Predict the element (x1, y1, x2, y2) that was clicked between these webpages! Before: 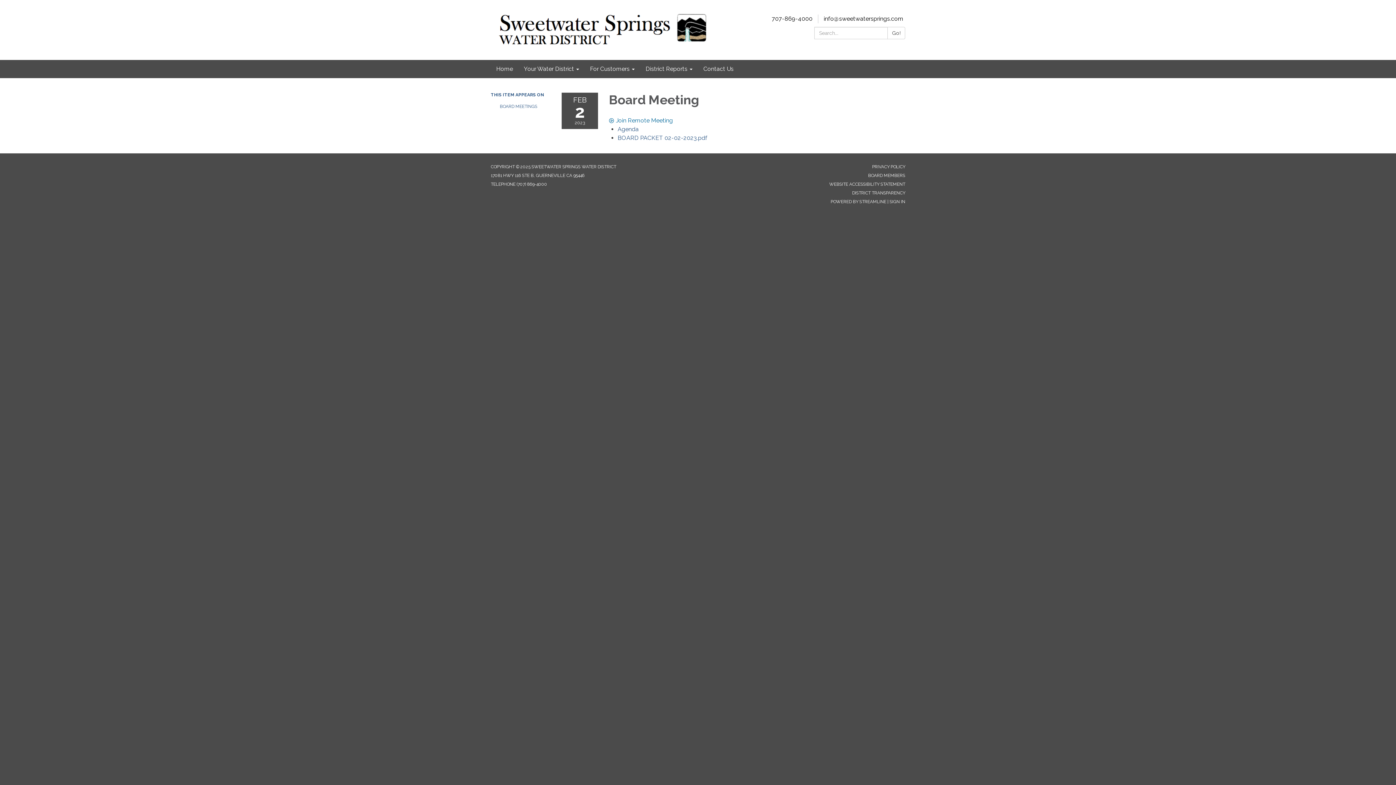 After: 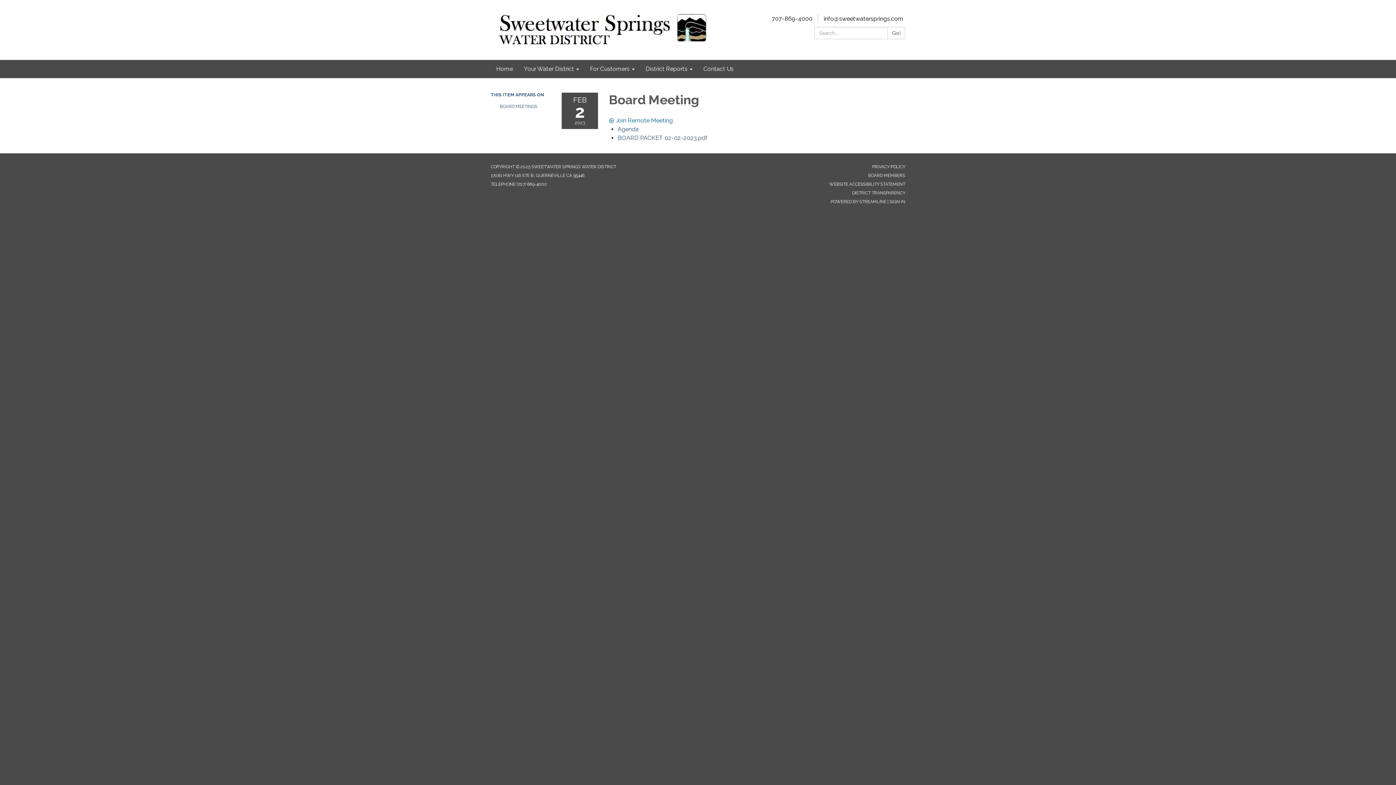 Action: label: BOARD MEMBERS bbox: (868, 173, 905, 178)